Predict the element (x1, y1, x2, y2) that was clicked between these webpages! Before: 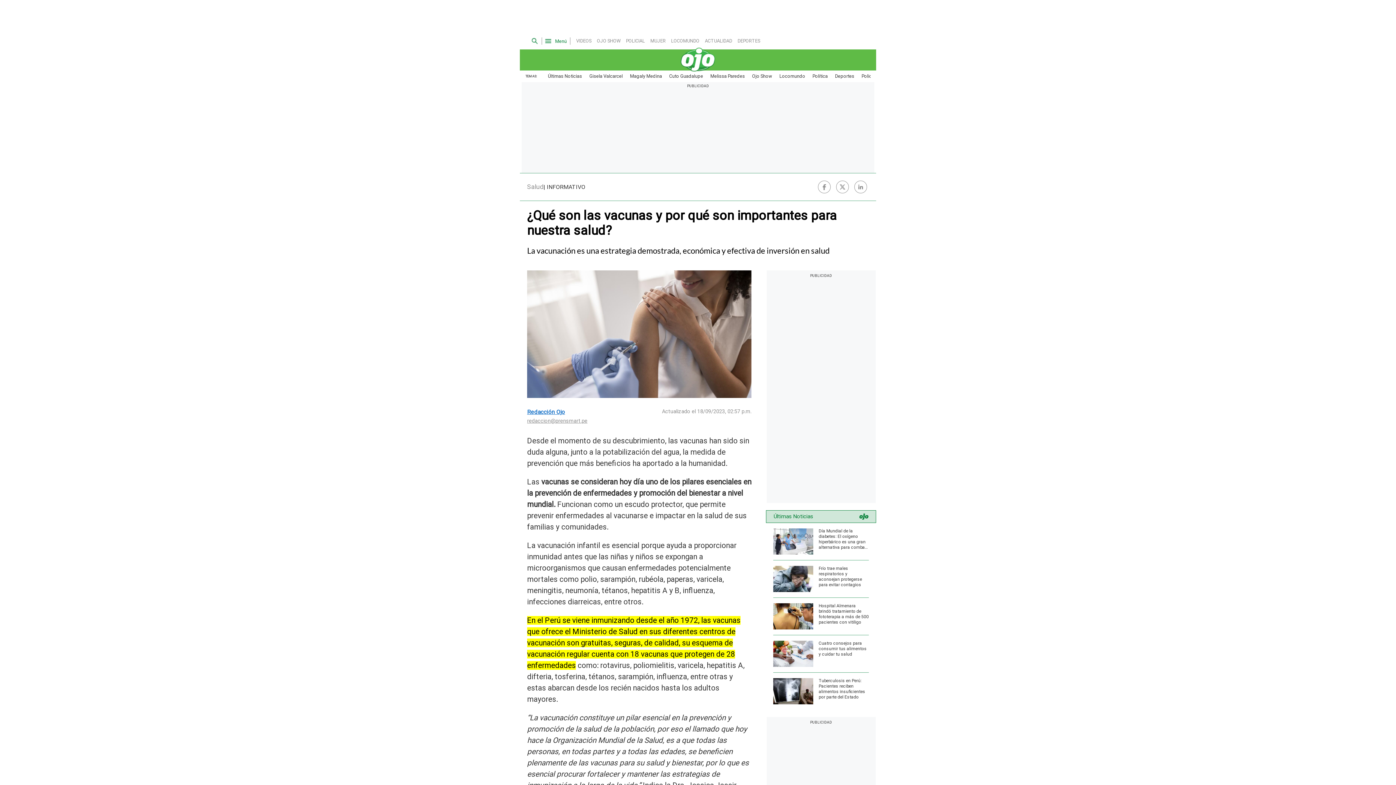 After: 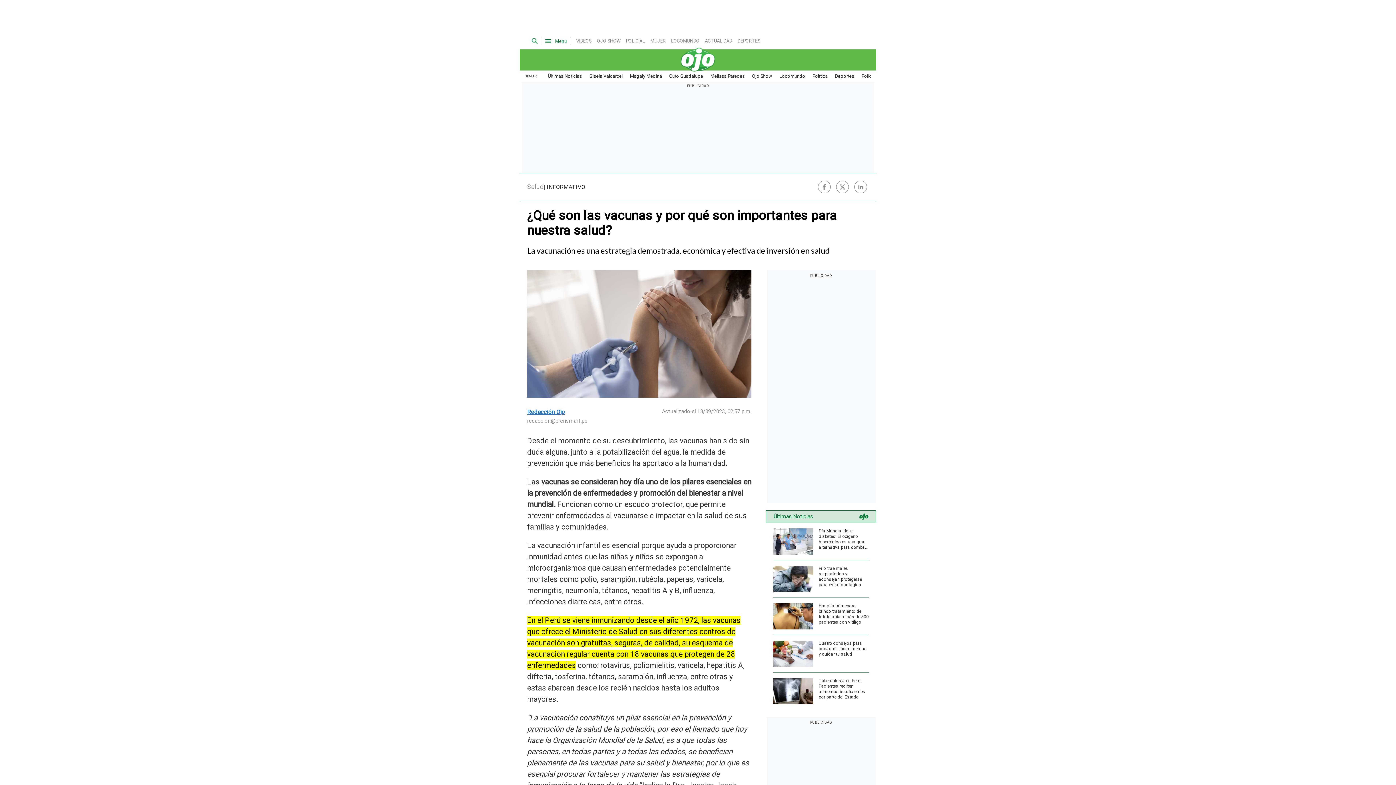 Action: label: redaccion@prensmart.pe bbox: (527, 417, 587, 424)